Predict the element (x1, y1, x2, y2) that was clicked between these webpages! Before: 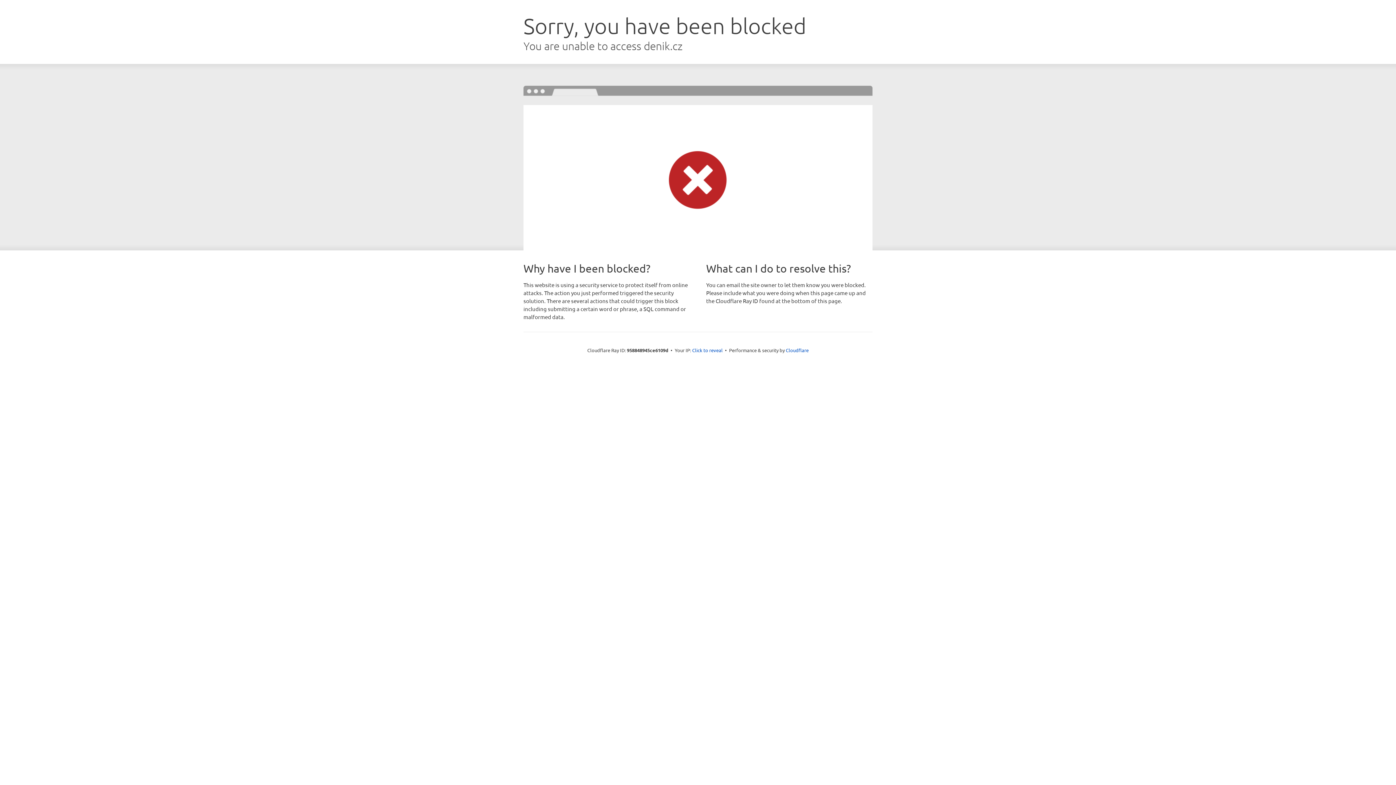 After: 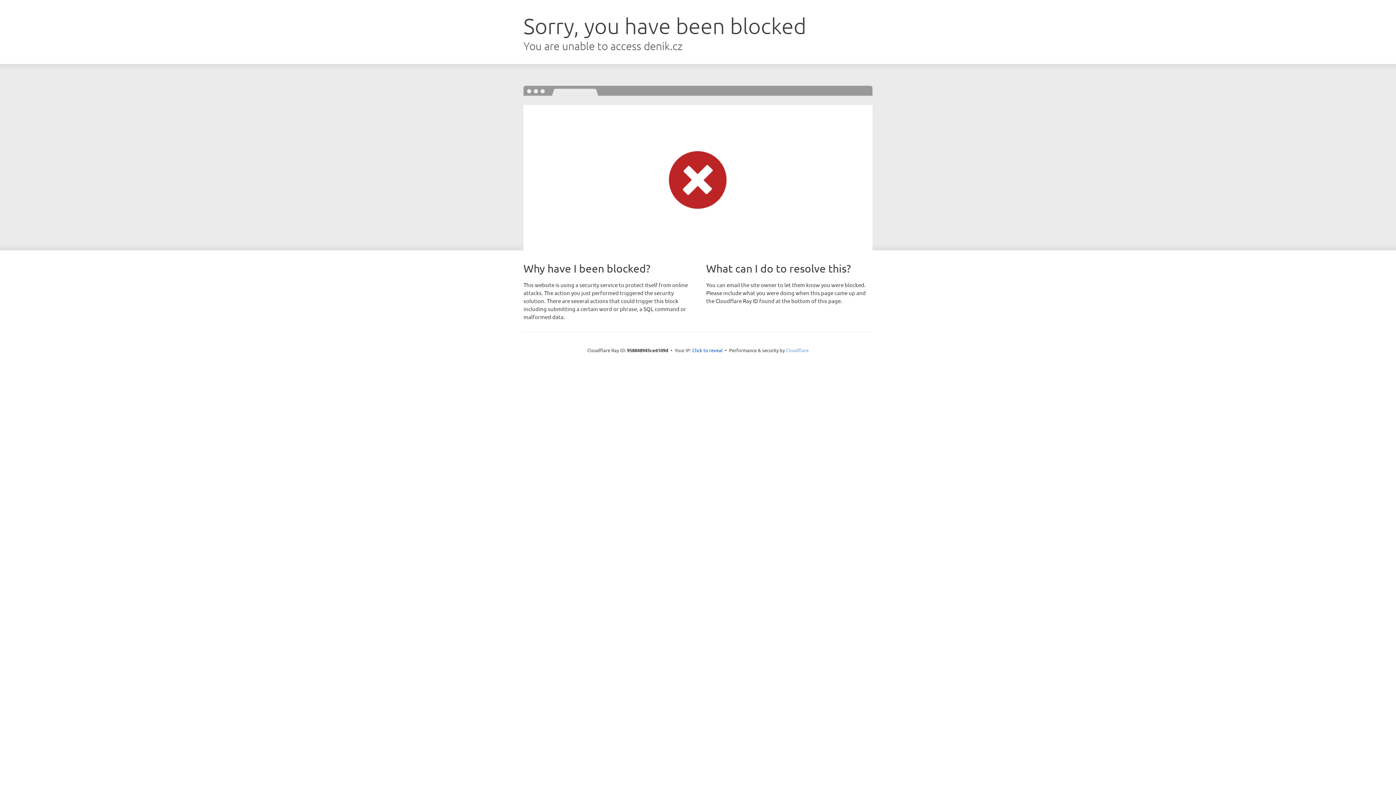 Action: label: Cloudflare bbox: (786, 347, 808, 353)